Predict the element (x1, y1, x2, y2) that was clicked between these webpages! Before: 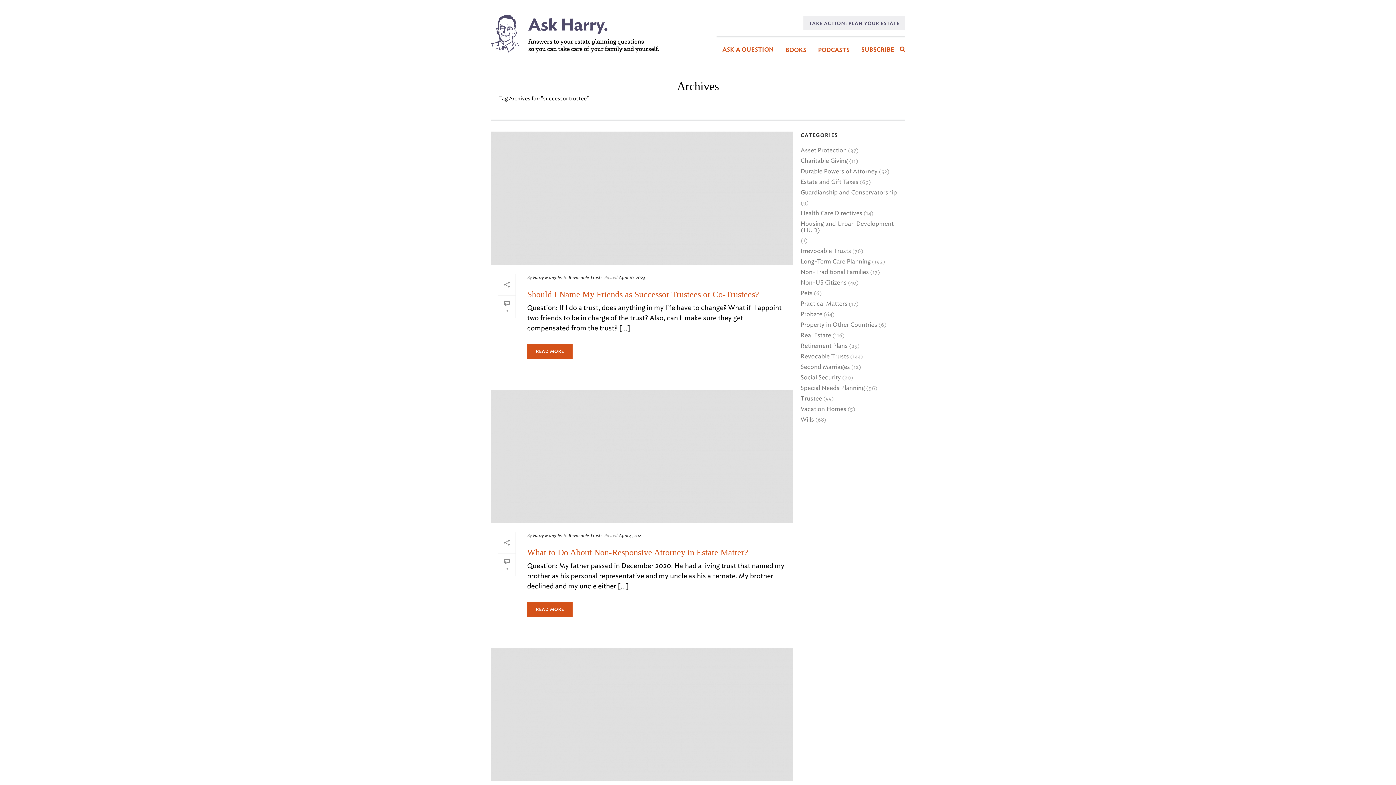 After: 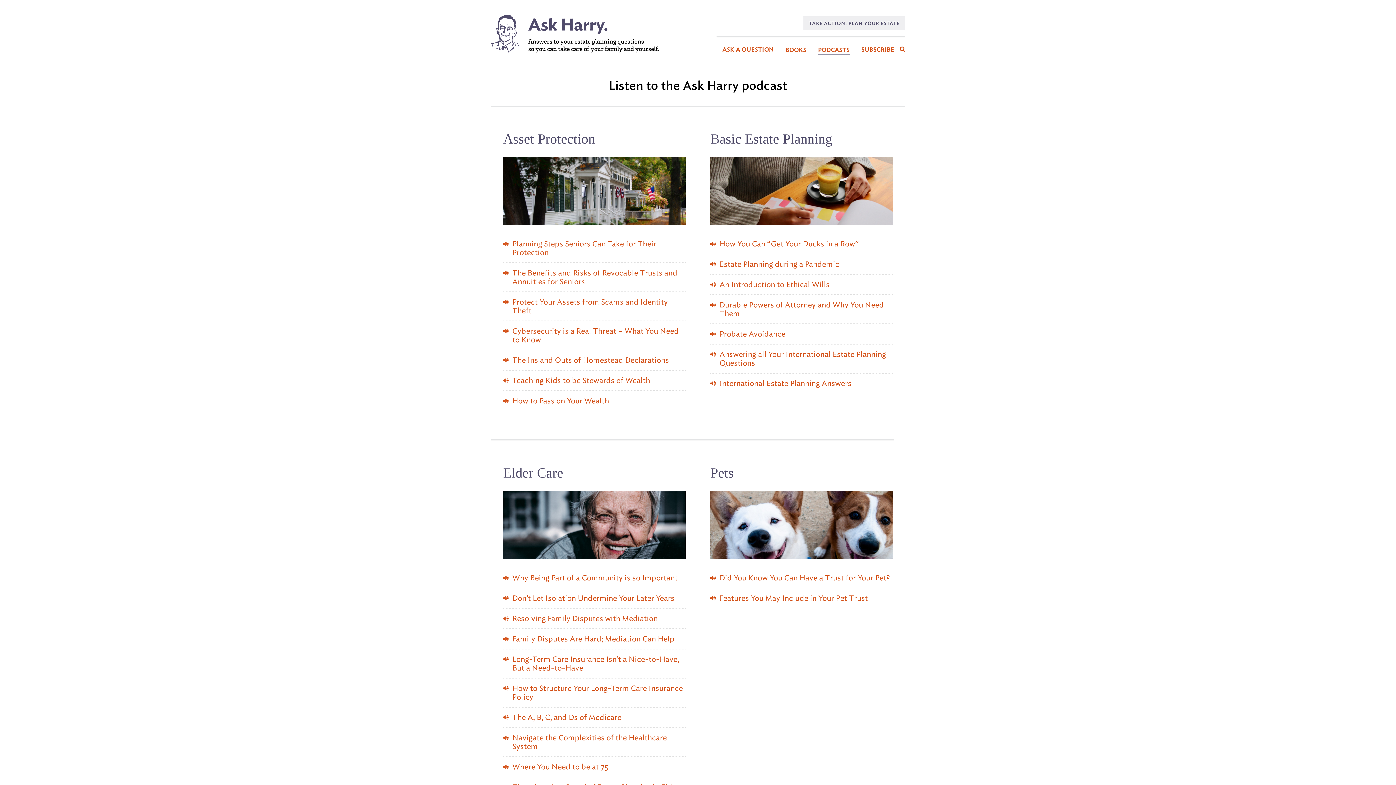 Action: bbox: (812, 45, 855, 54) label: PODCASTS